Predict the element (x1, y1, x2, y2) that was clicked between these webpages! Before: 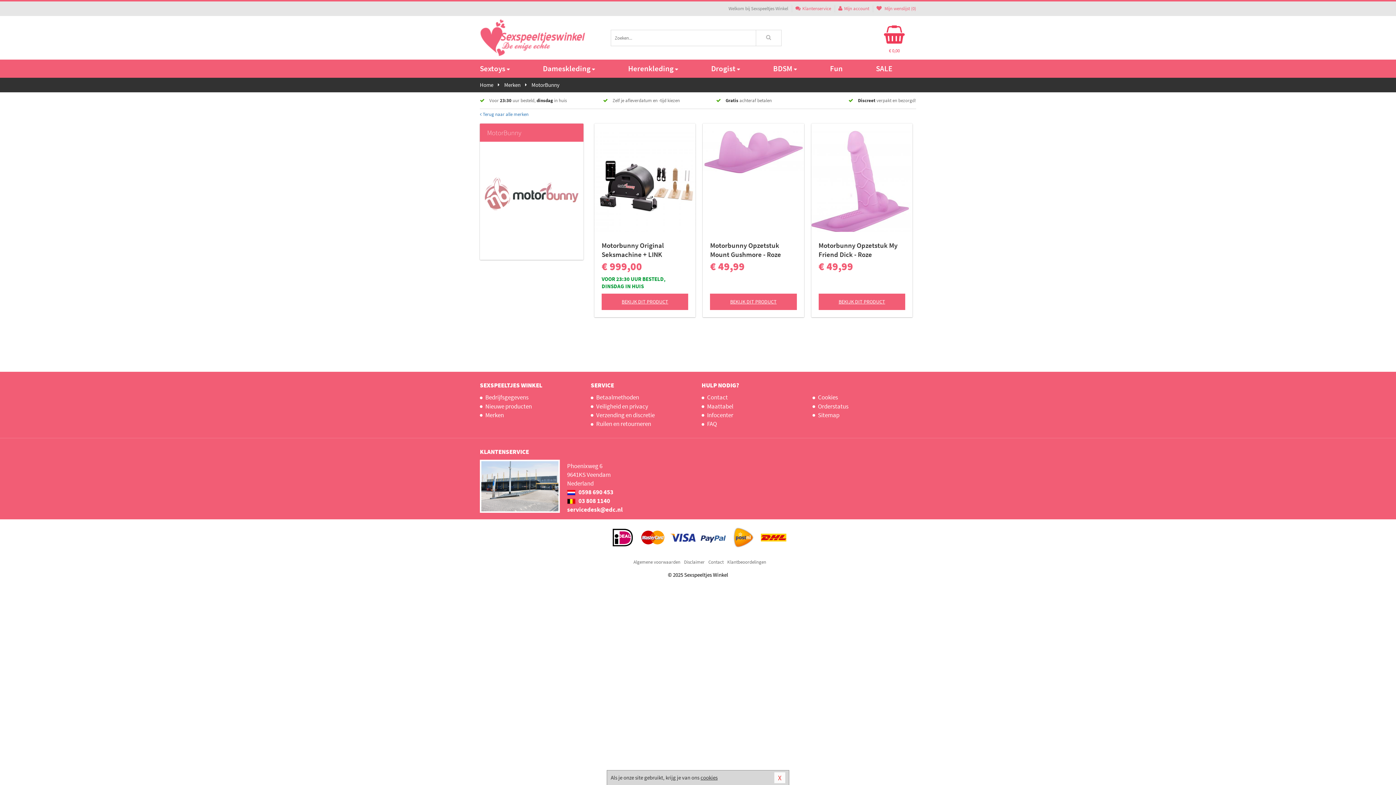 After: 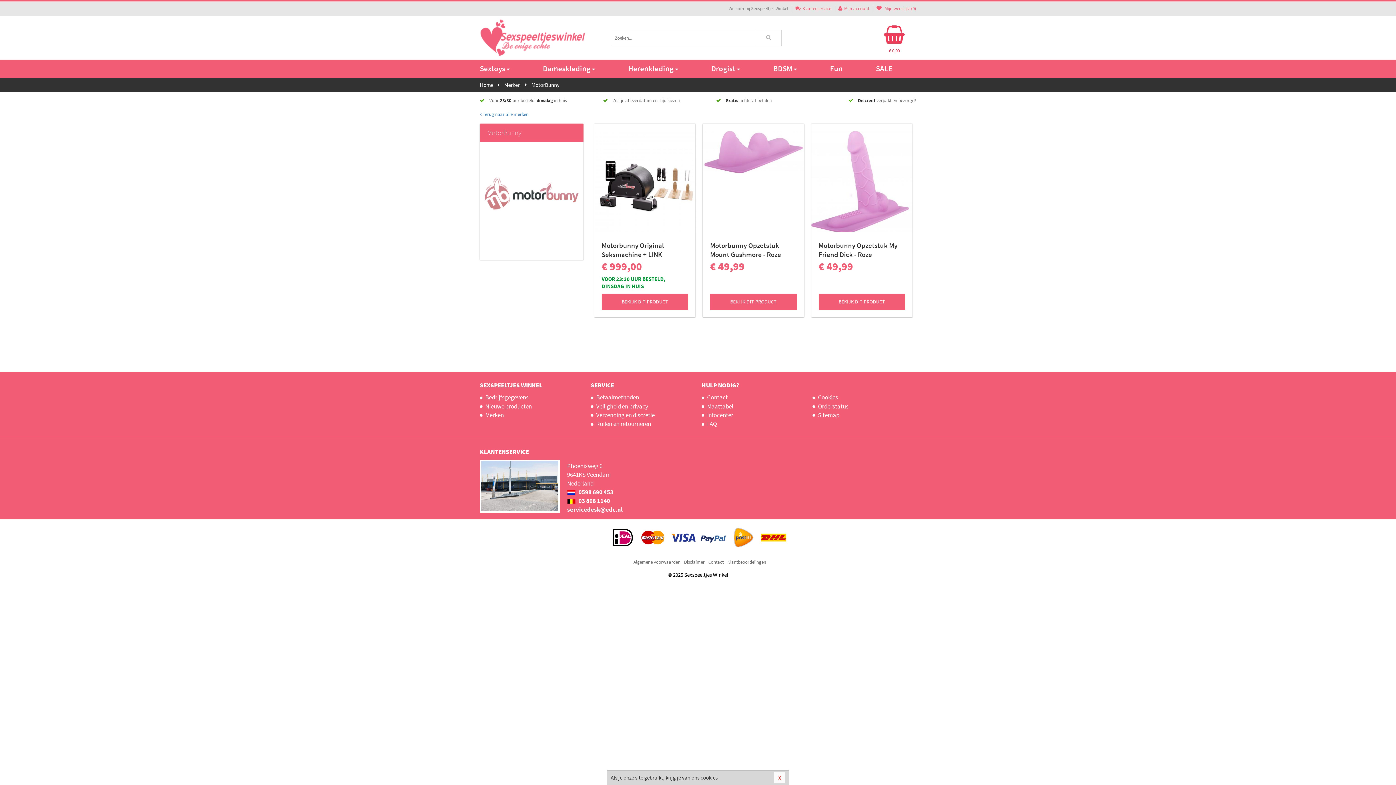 Action: label:  0598 690 453 bbox: (567, 488, 613, 496)